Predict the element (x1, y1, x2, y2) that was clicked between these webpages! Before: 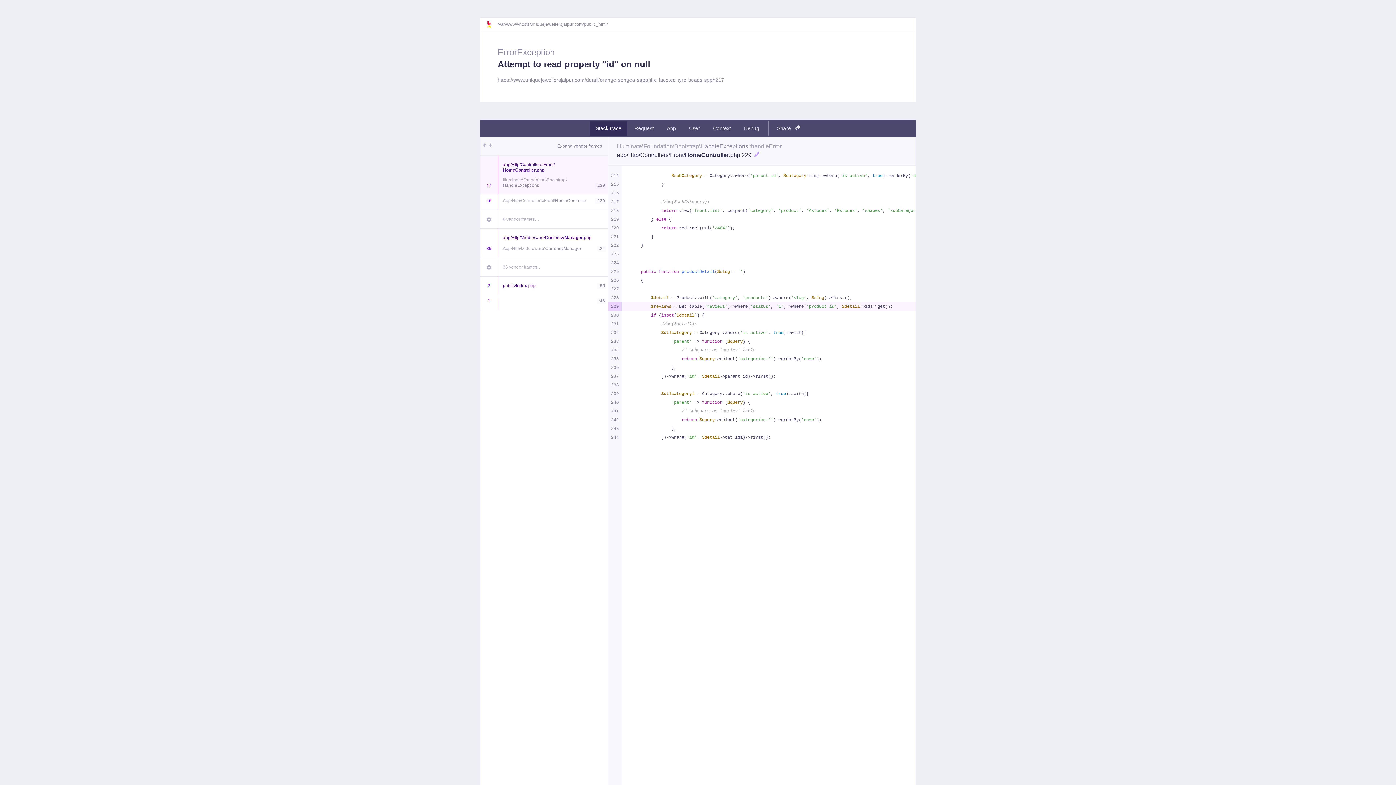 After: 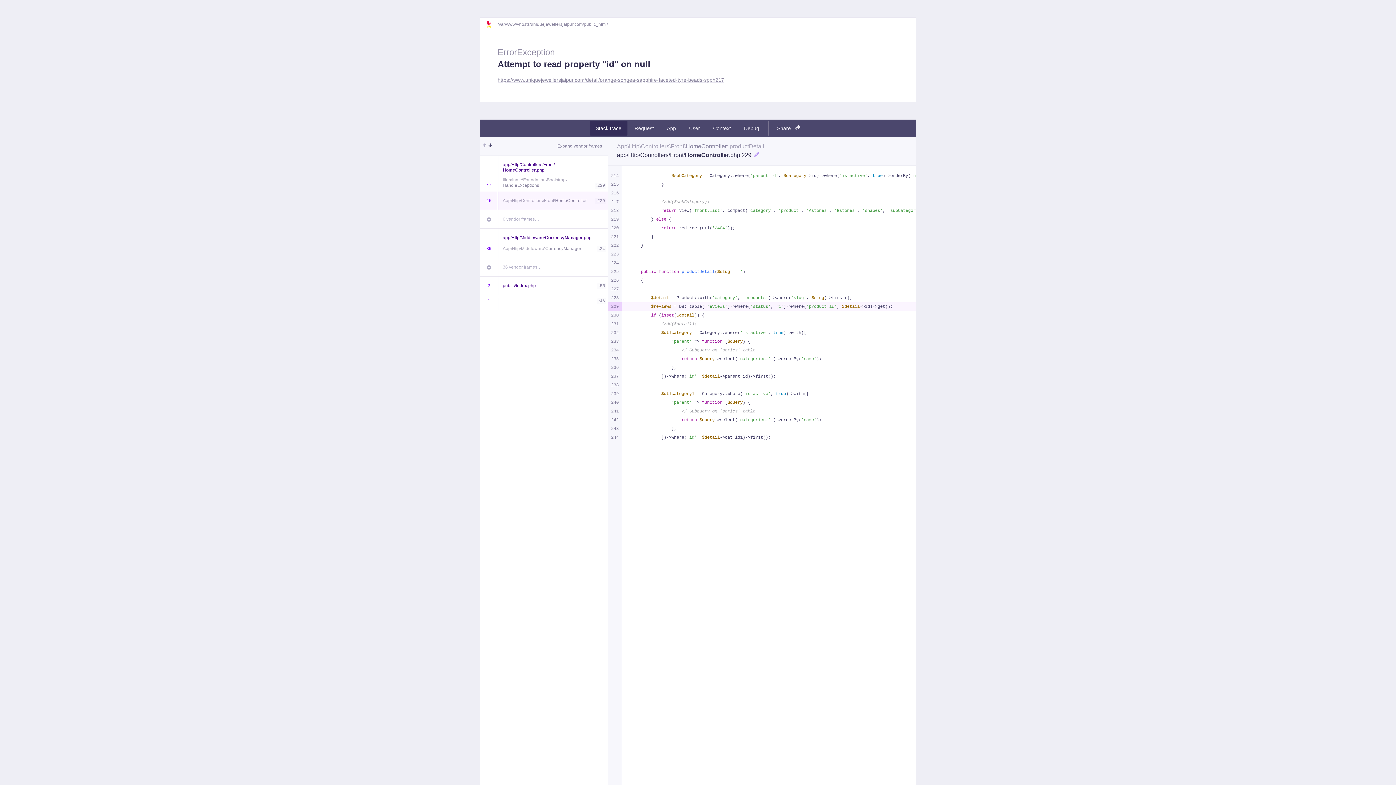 Action: bbox: (488, 142, 492, 149)